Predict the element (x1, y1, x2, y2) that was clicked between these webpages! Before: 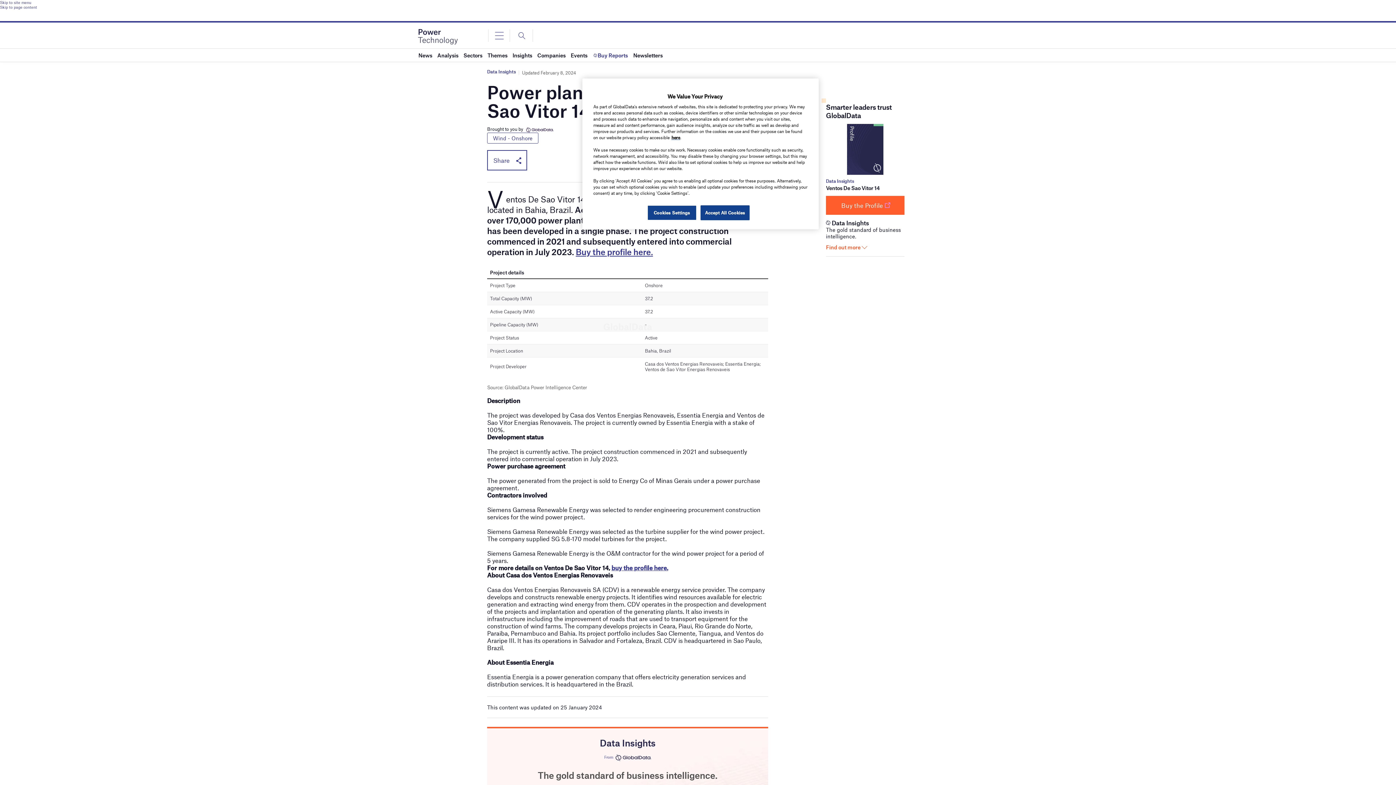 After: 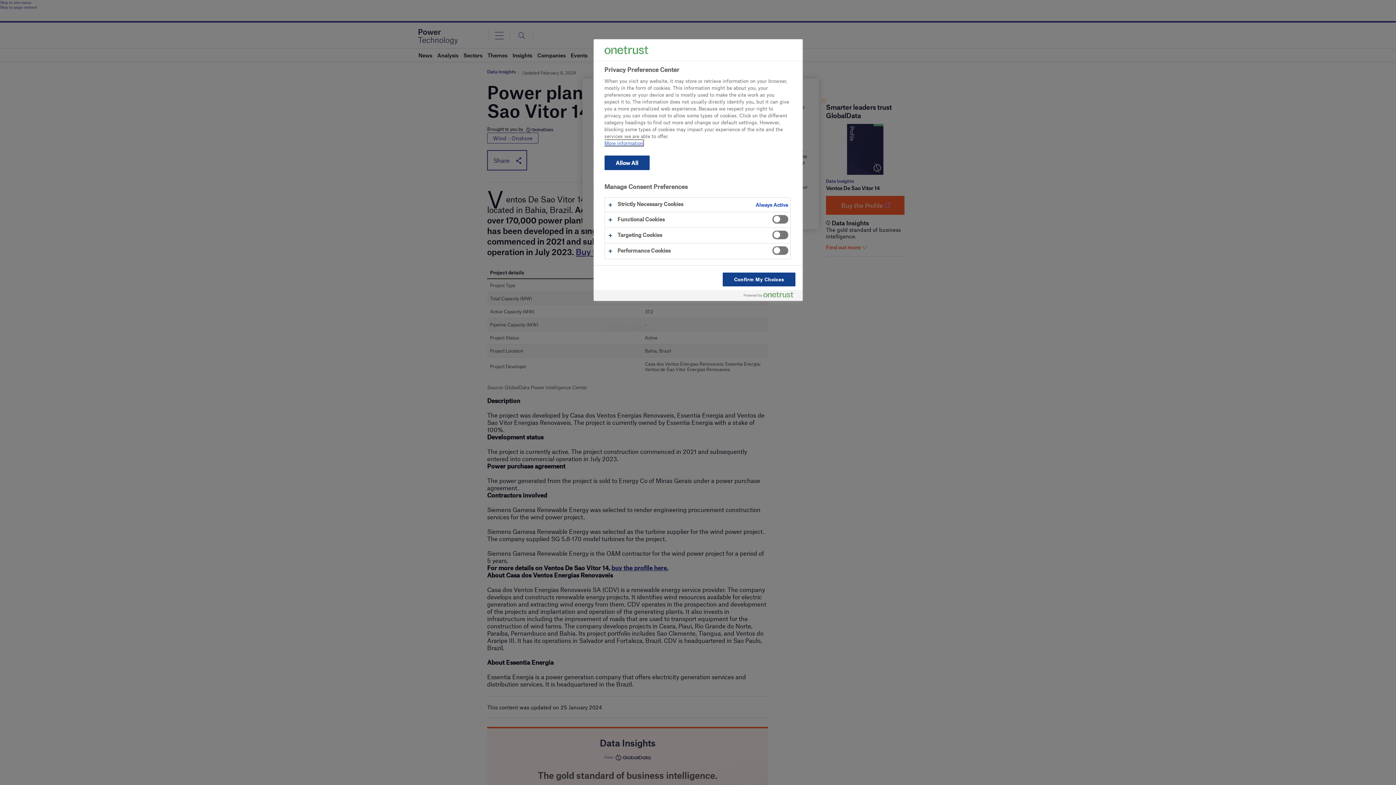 Action: bbox: (647, 205, 696, 220) label: Cookies Settings